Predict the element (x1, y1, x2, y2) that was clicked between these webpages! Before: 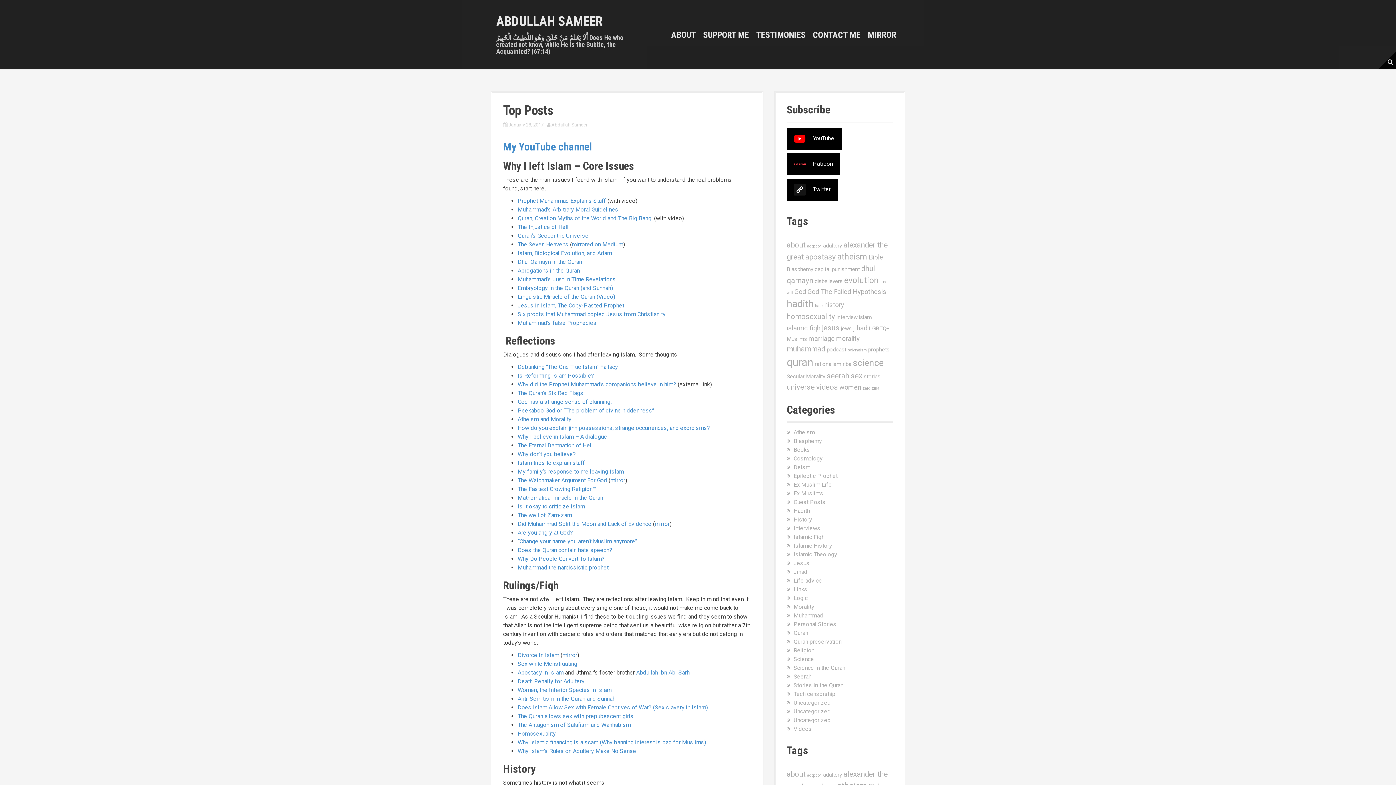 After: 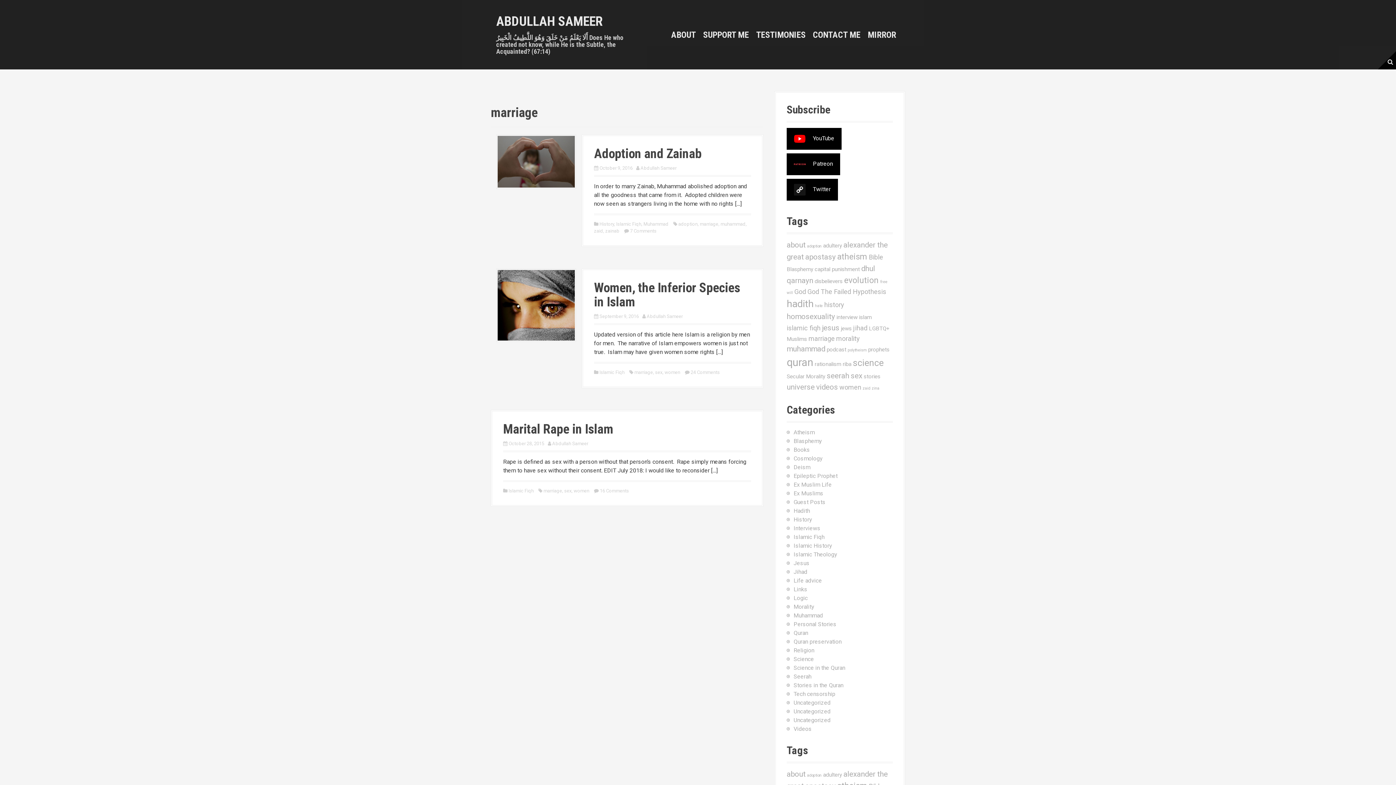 Action: bbox: (808, 334, 834, 342) label: marriage (3 items)